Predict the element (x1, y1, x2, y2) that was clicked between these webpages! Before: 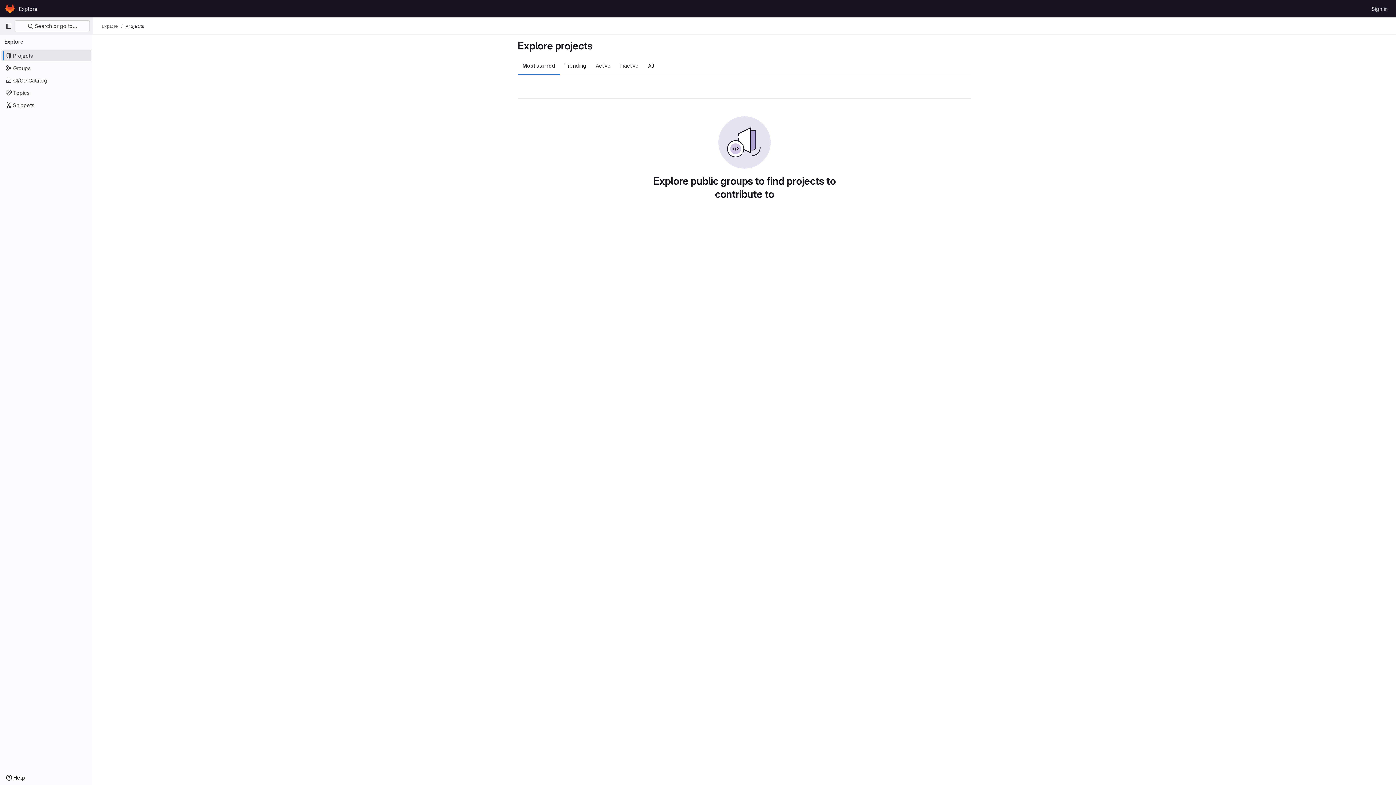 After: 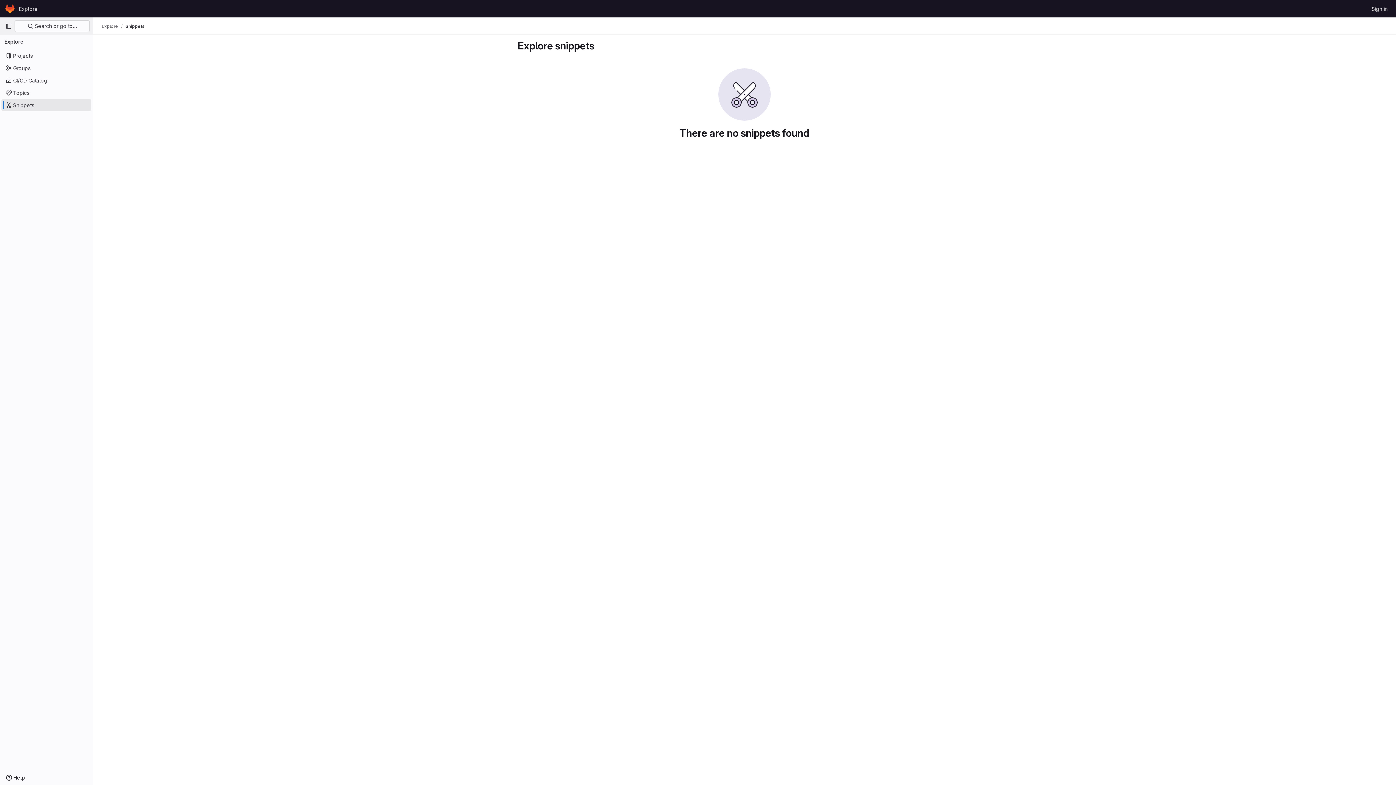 Action: label: Snippets bbox: (1, 99, 91, 110)